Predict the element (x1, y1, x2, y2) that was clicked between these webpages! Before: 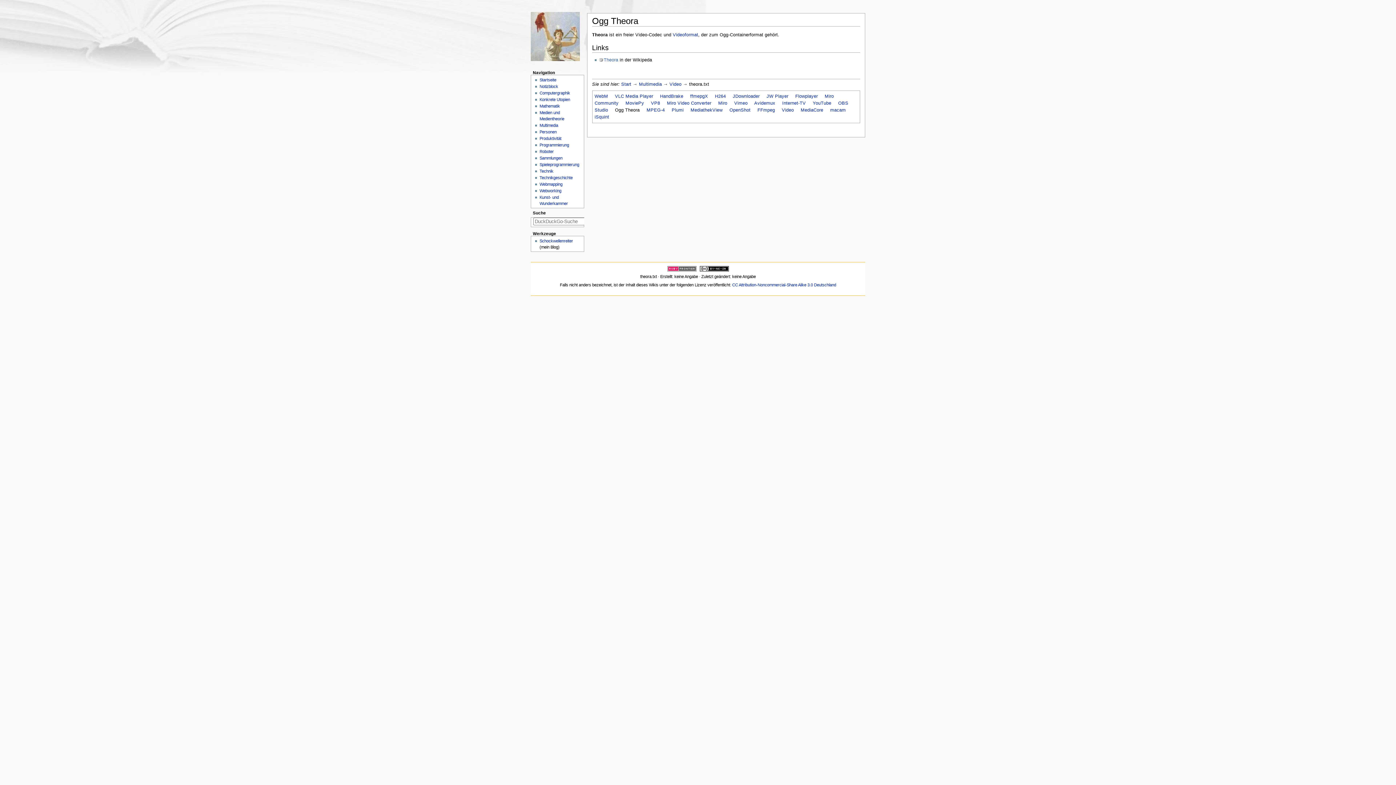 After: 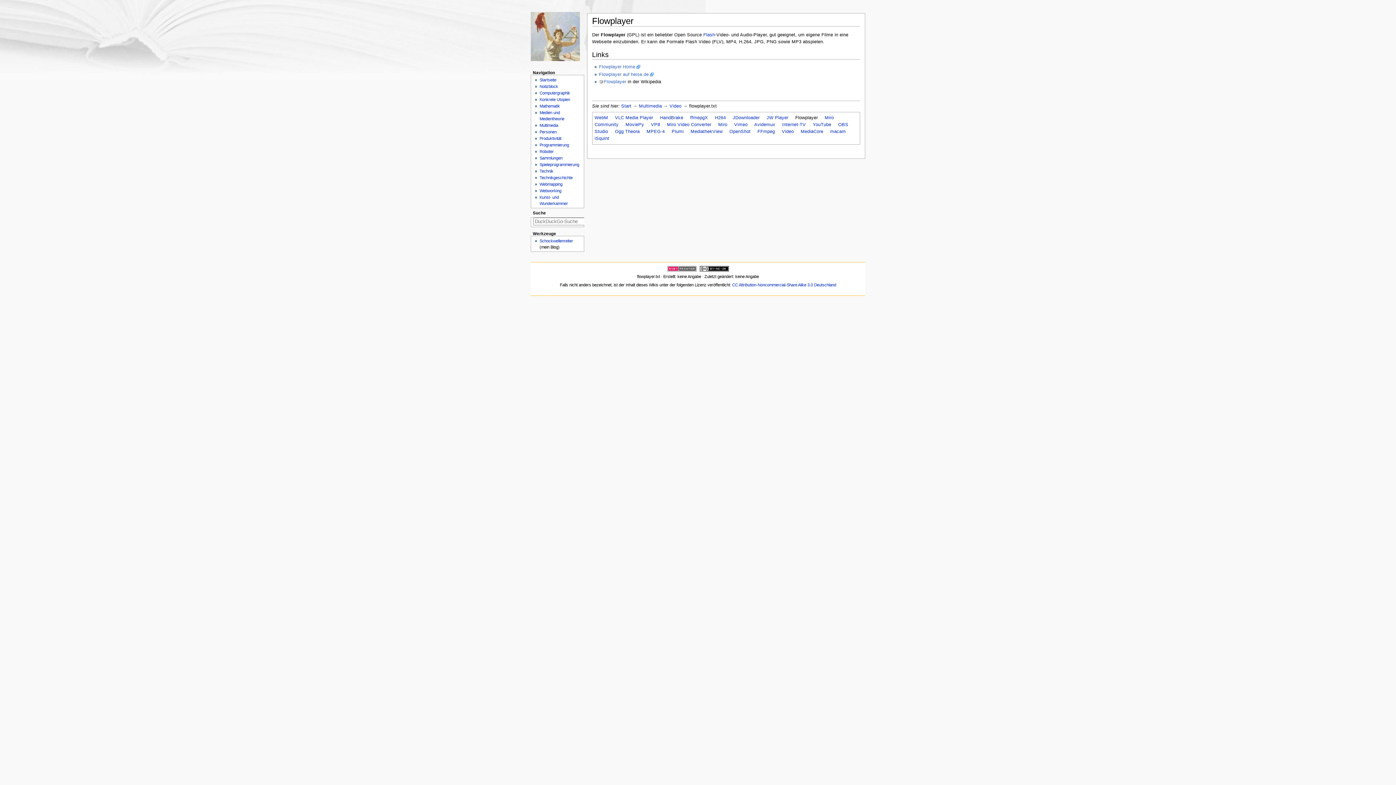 Action: label: Flowplayer bbox: (795, 93, 818, 98)